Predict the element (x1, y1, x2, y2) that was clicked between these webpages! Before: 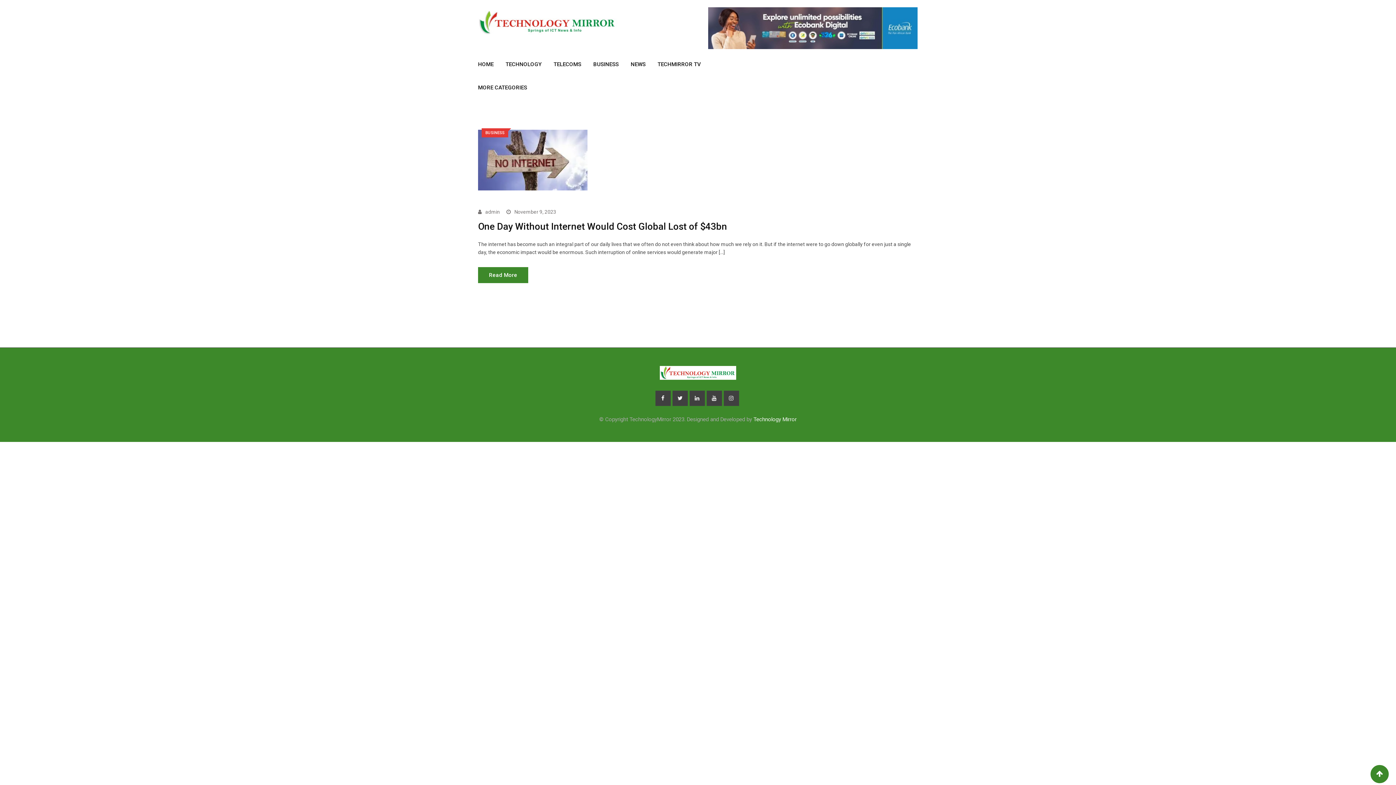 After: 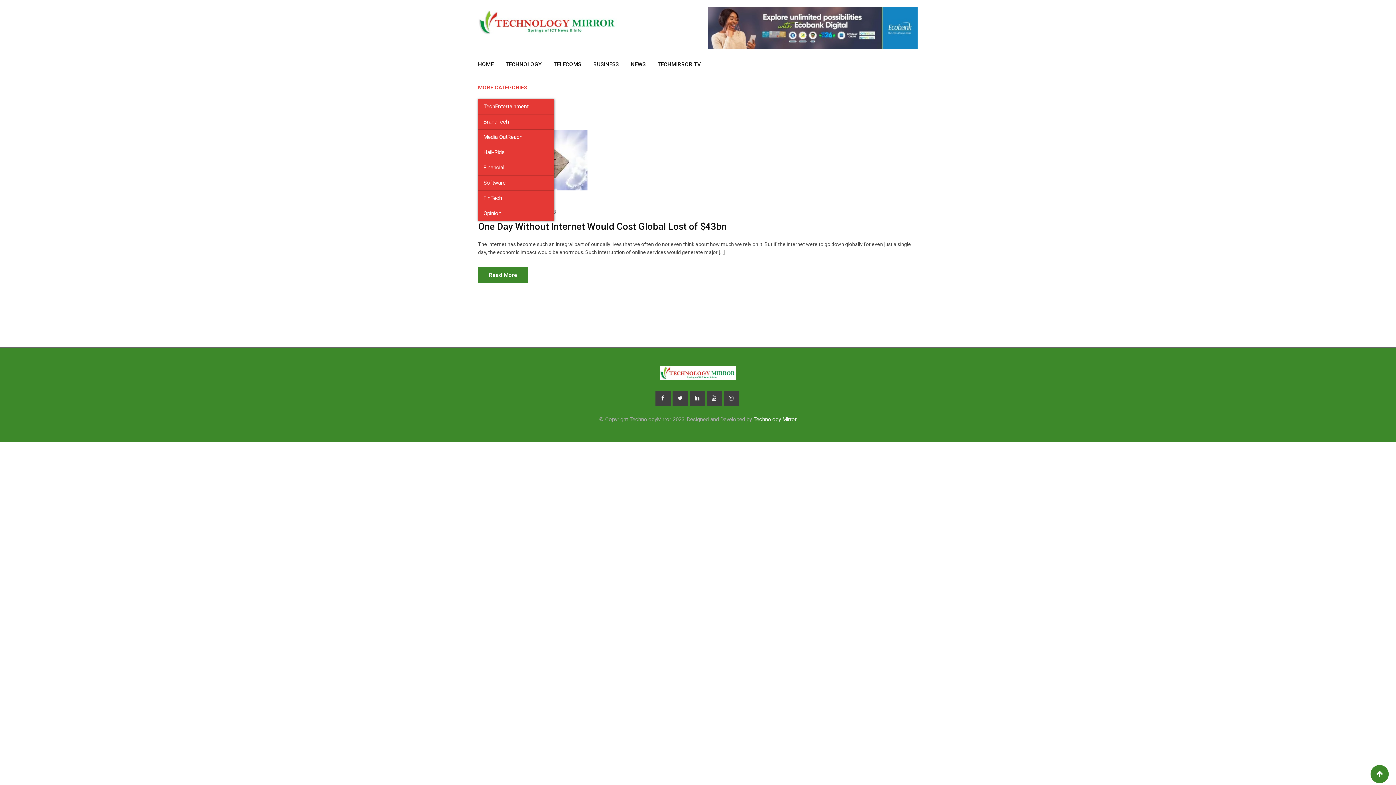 Action: label: MORE CATEGORIES bbox: (478, 76, 538, 99)